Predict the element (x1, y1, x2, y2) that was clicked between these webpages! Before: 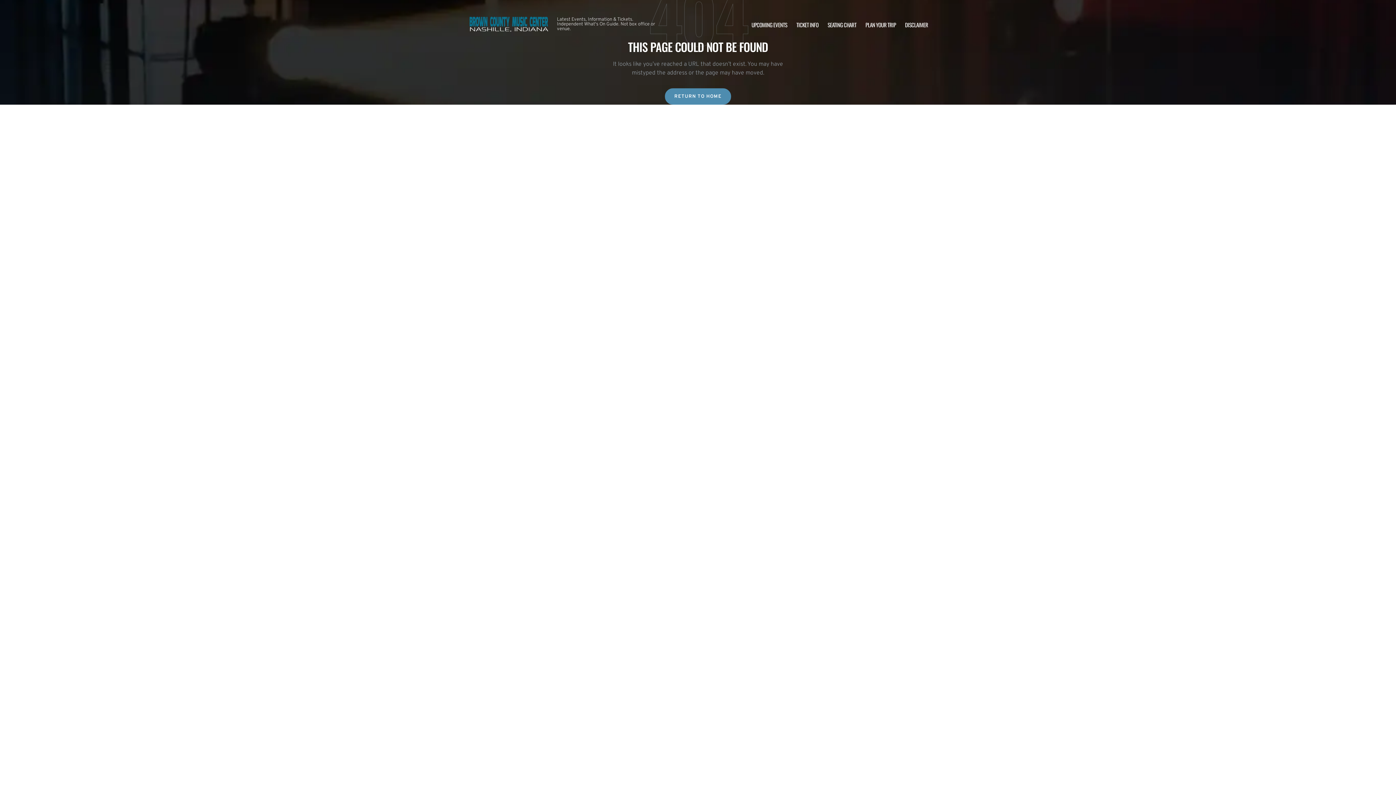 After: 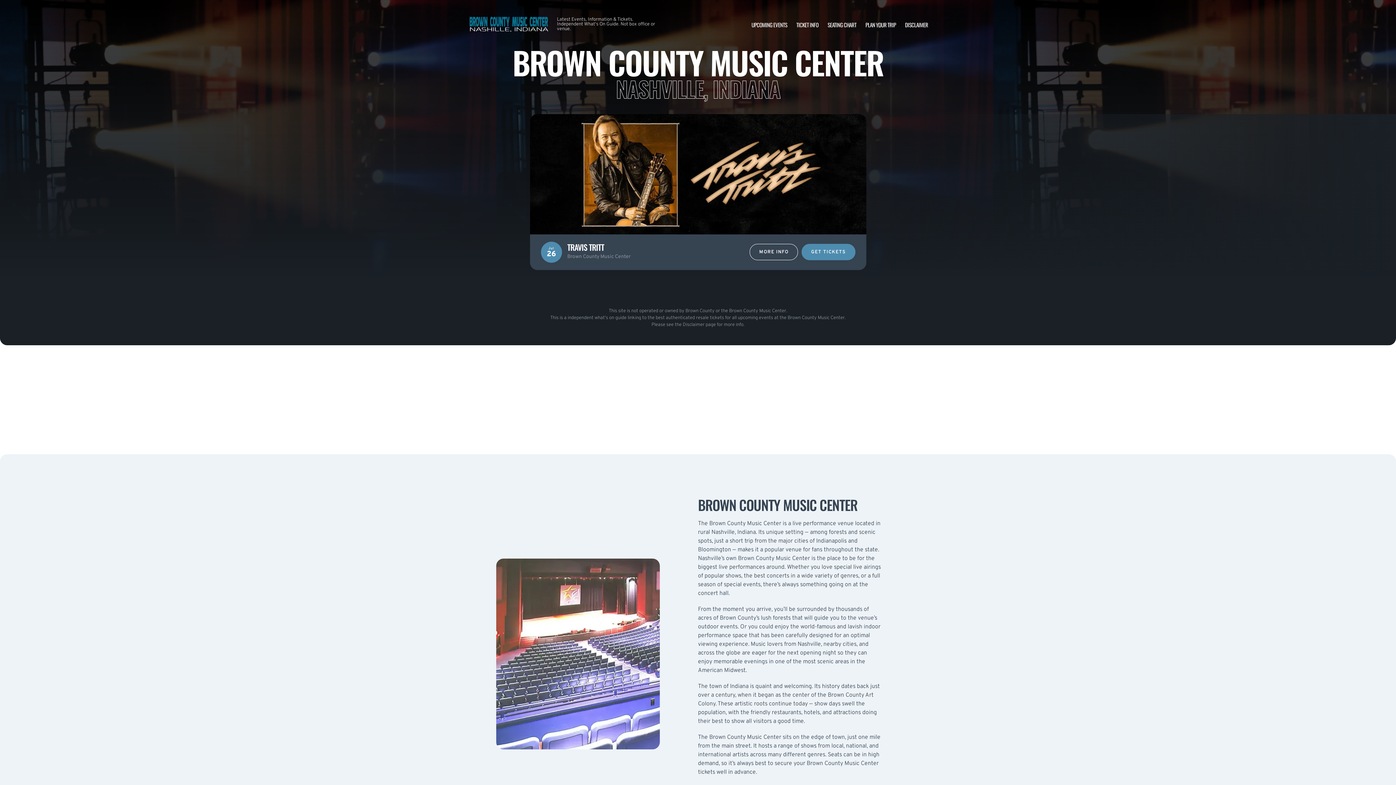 Action: bbox: (468, 10, 549, 38)